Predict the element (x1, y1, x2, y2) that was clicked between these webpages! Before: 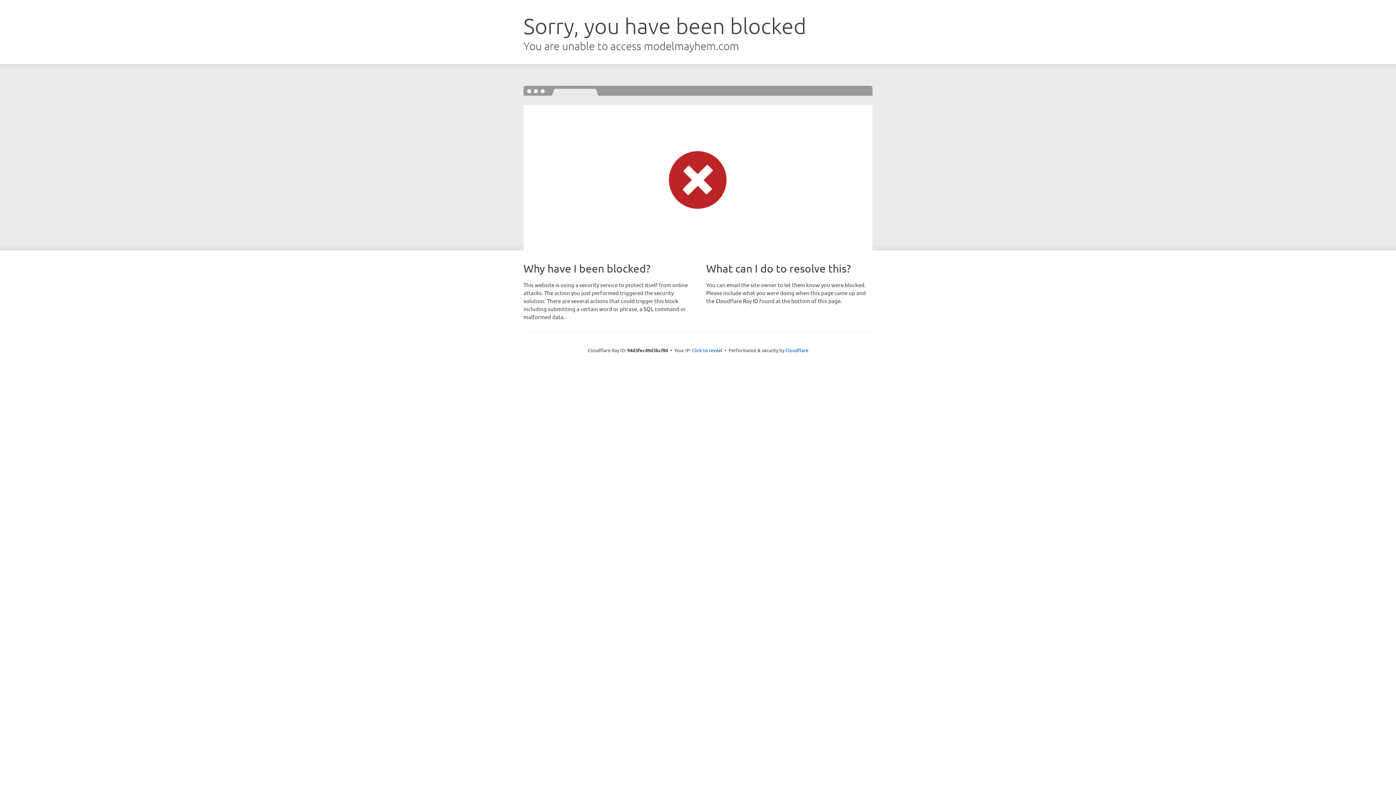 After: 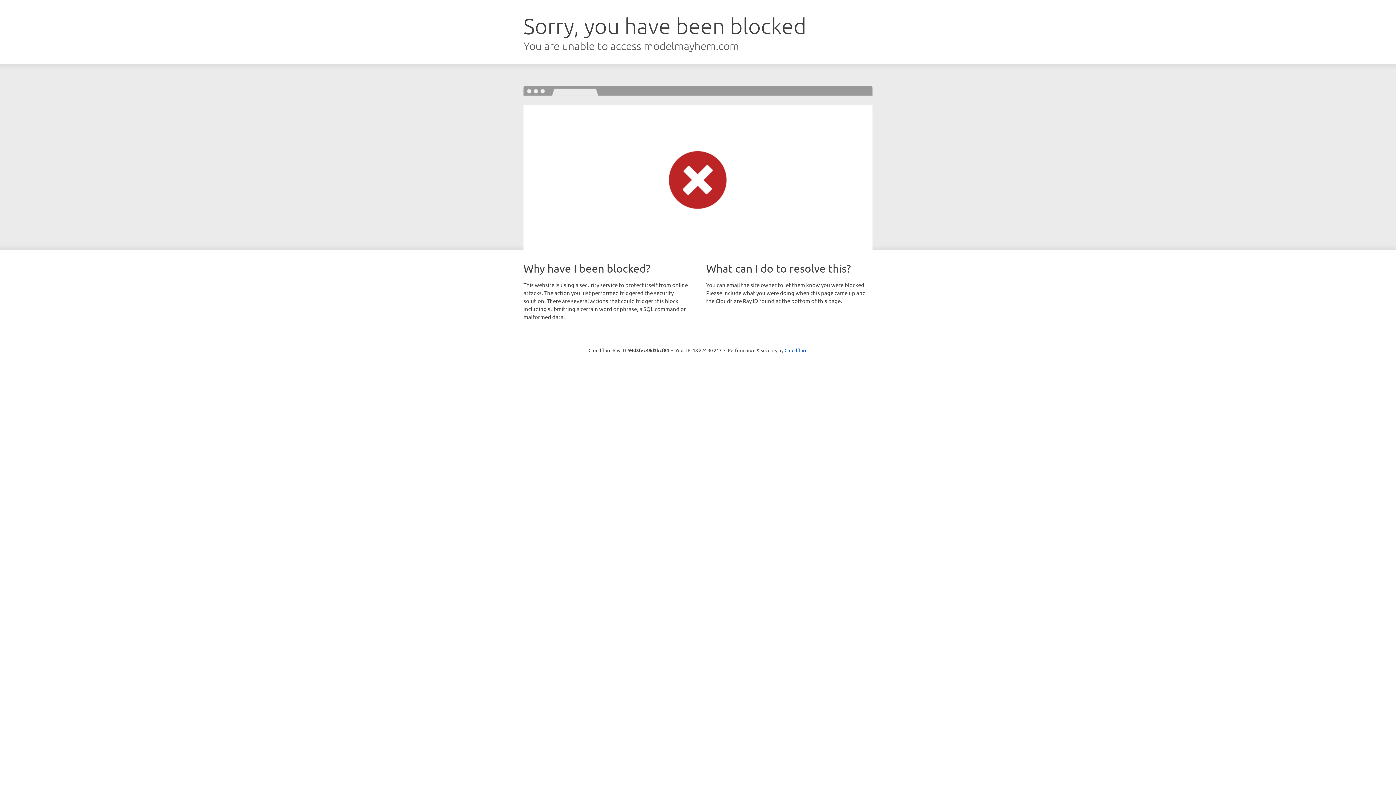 Action: bbox: (692, 346, 722, 353) label: Click to reveal